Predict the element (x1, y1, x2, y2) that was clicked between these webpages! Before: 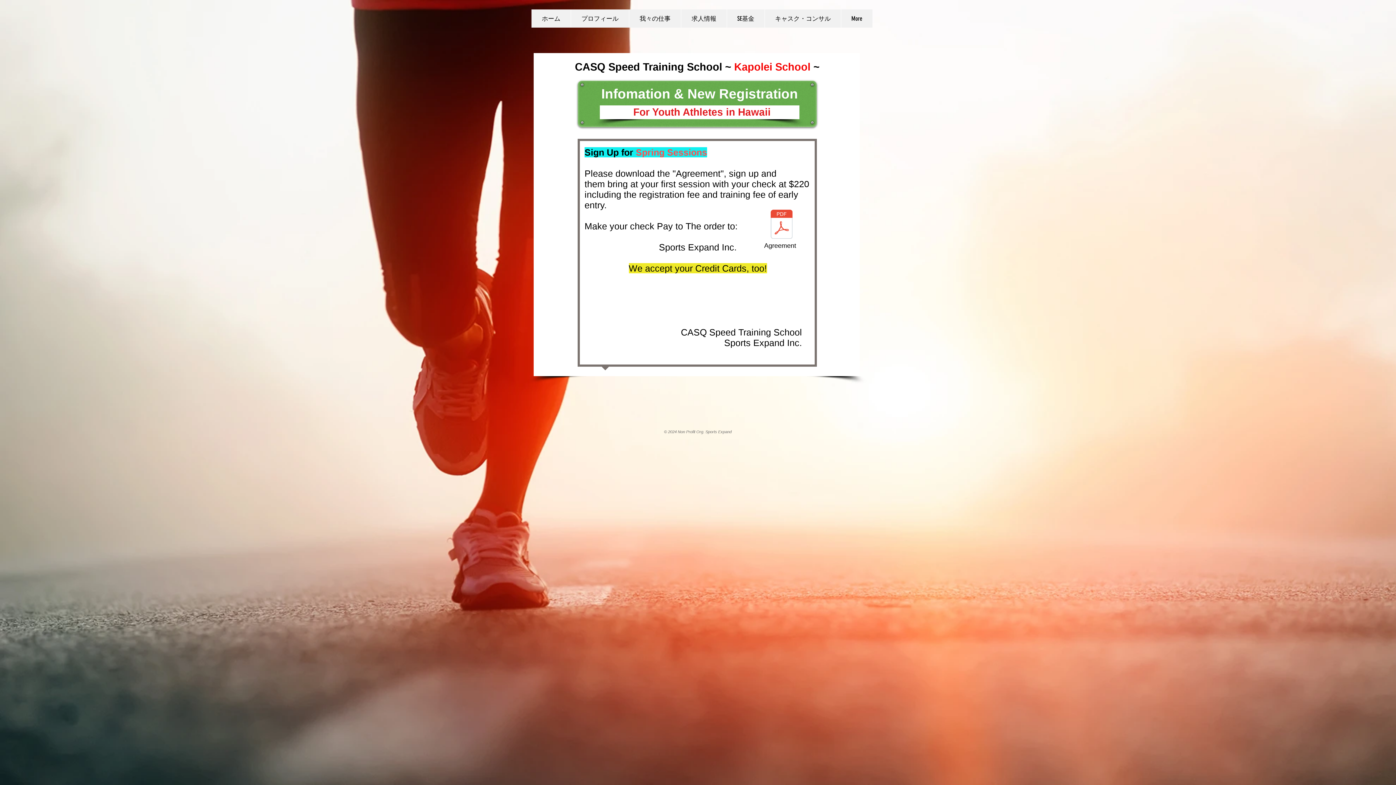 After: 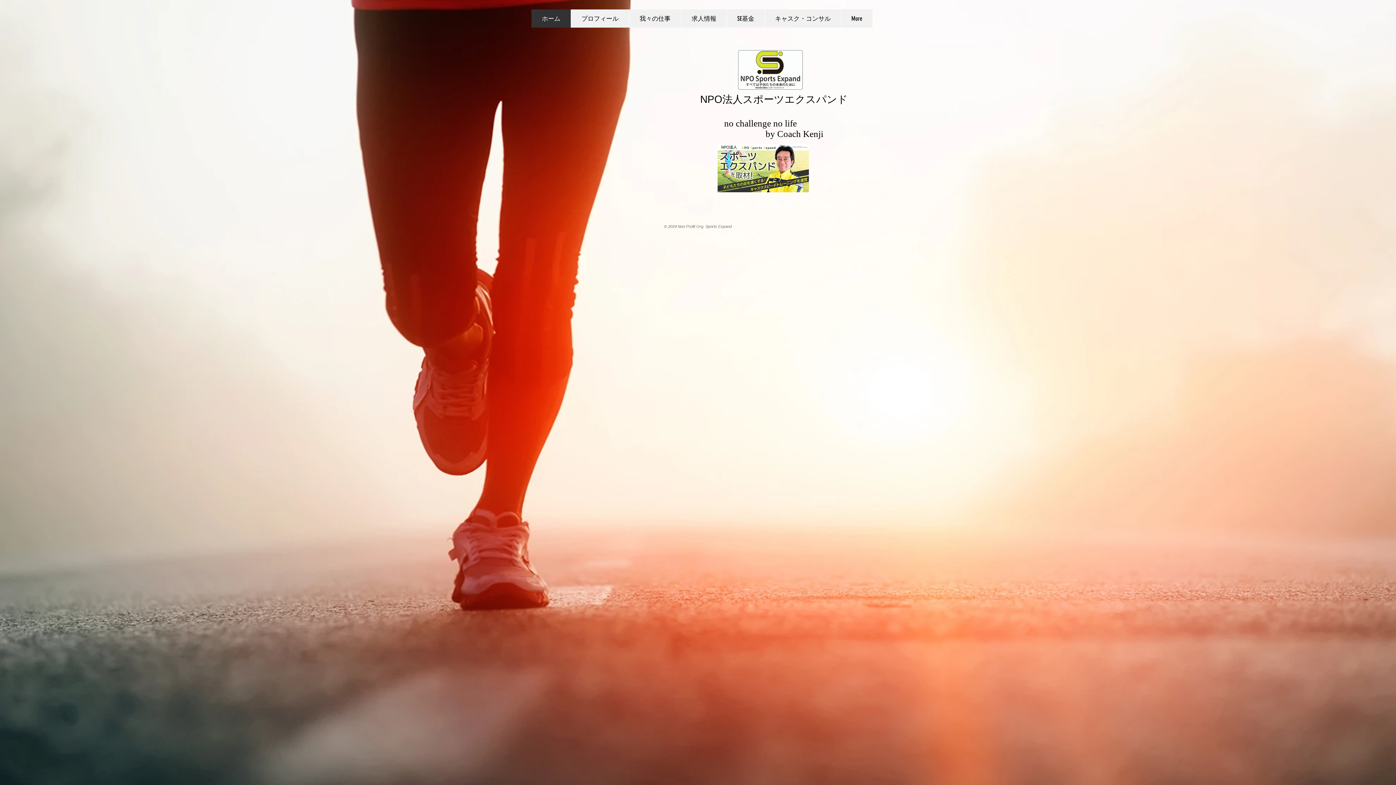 Action: bbox: (531, 9, 570, 27) label: ホーム